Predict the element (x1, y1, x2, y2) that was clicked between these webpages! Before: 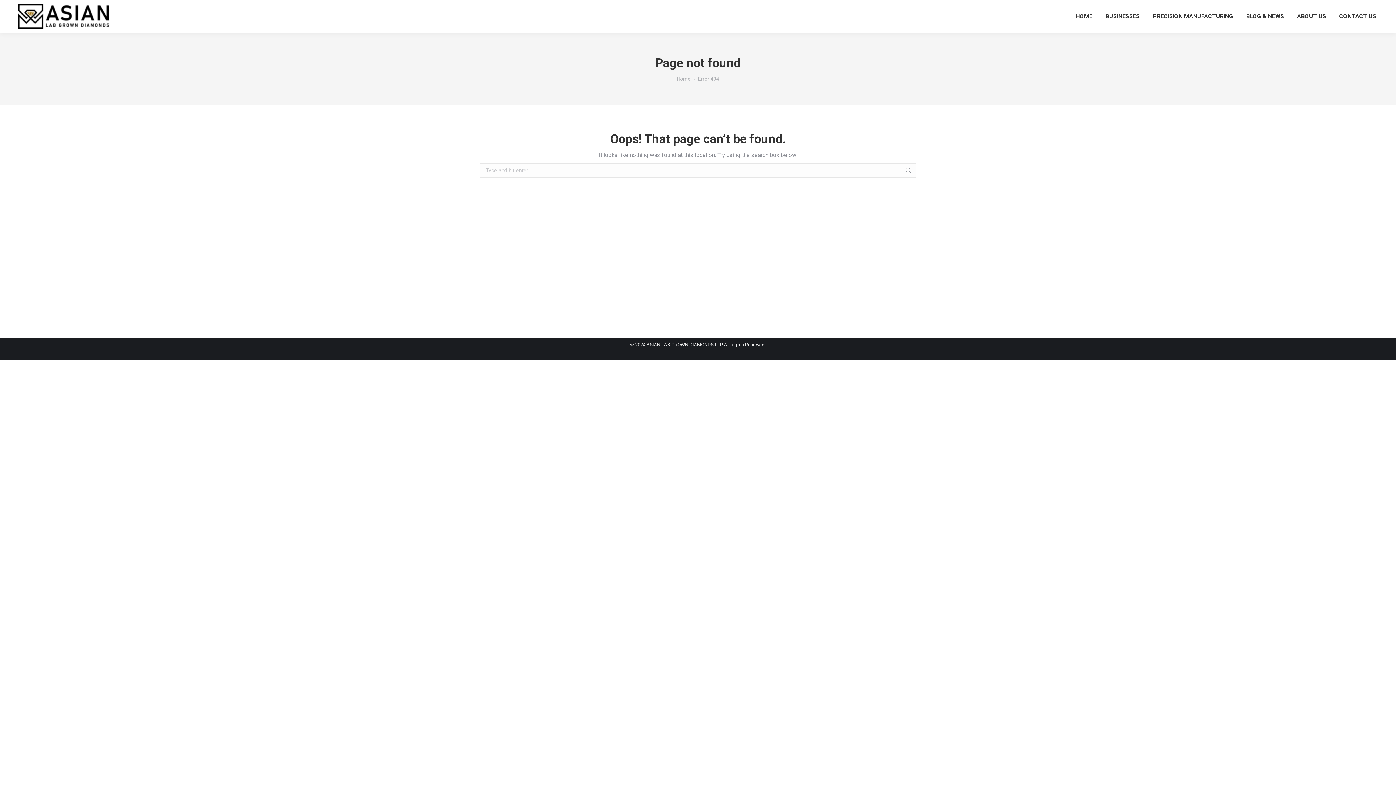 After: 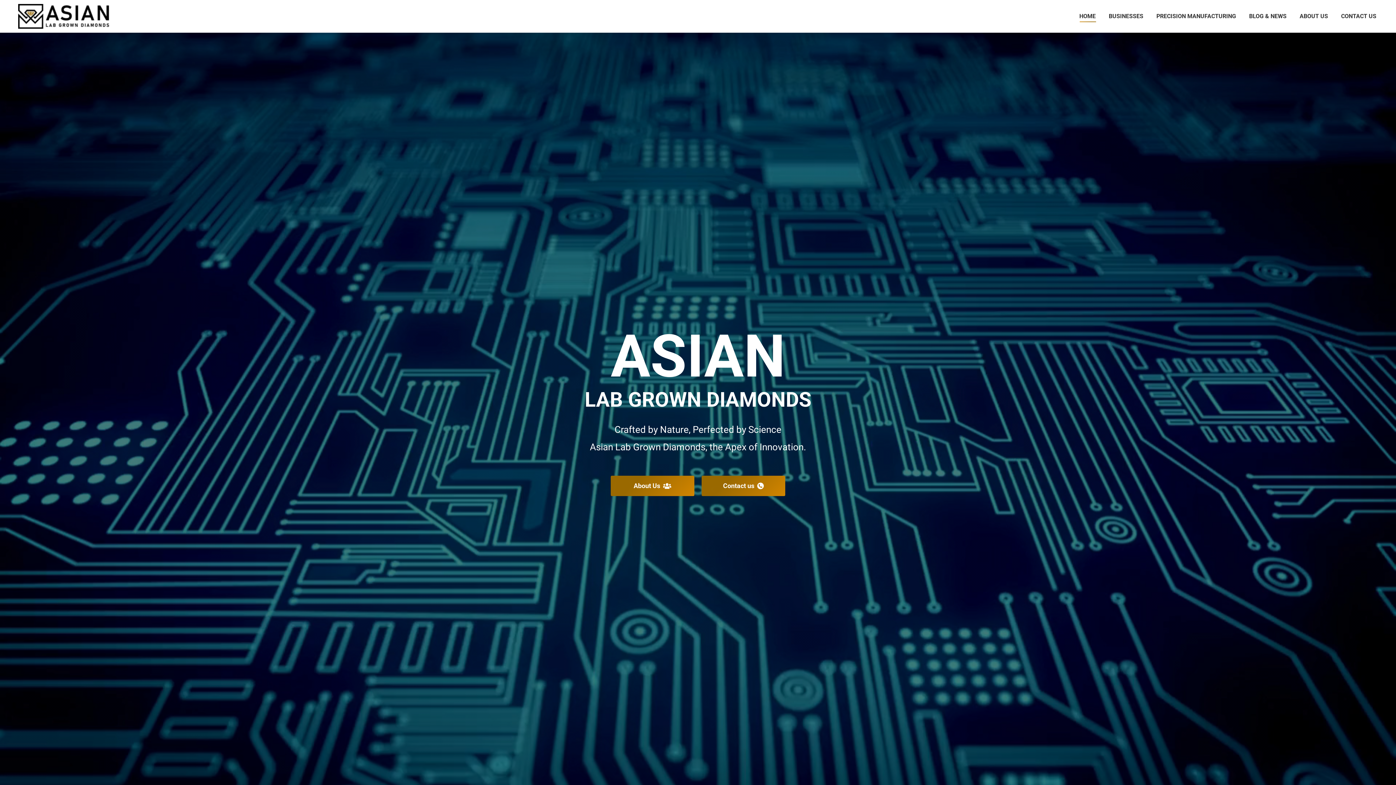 Action: bbox: (18, 4, 110, 28)